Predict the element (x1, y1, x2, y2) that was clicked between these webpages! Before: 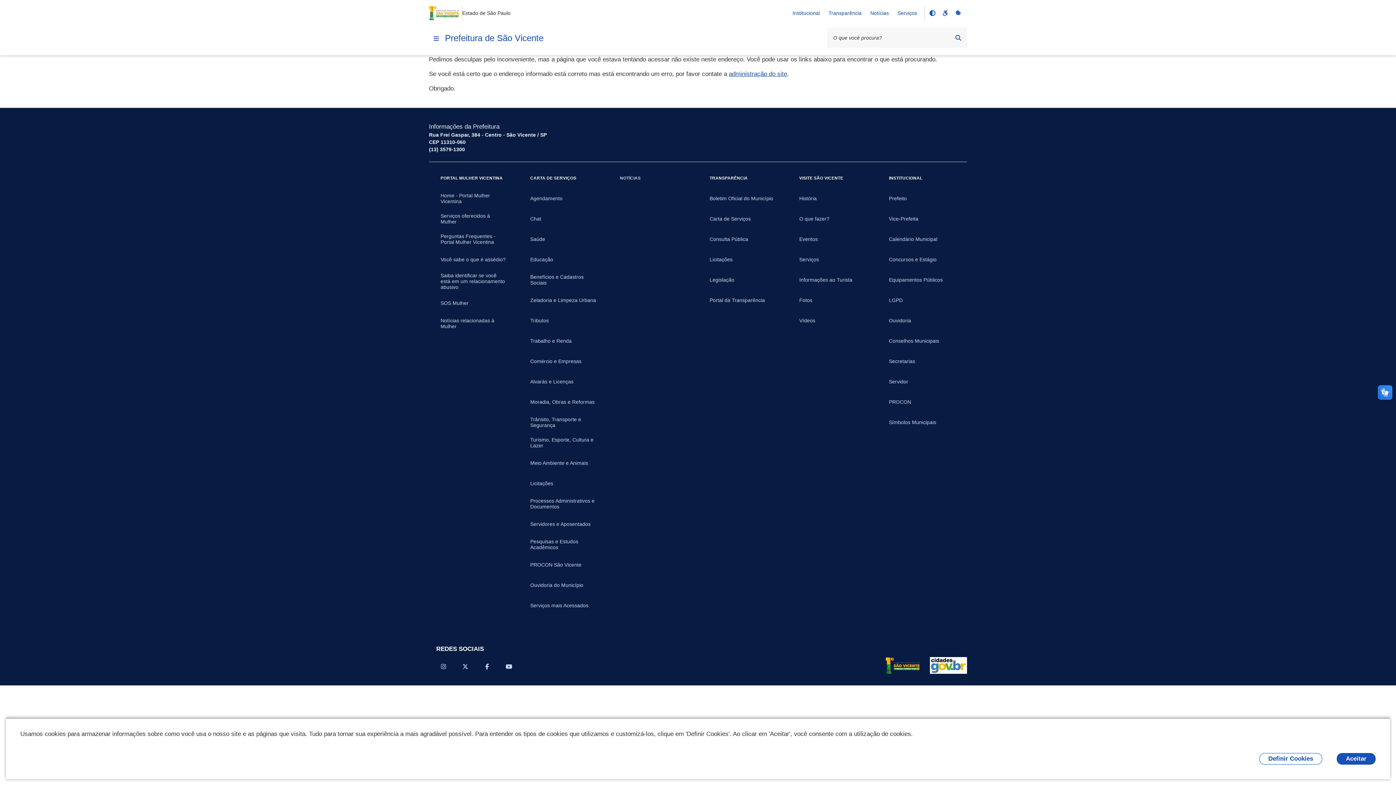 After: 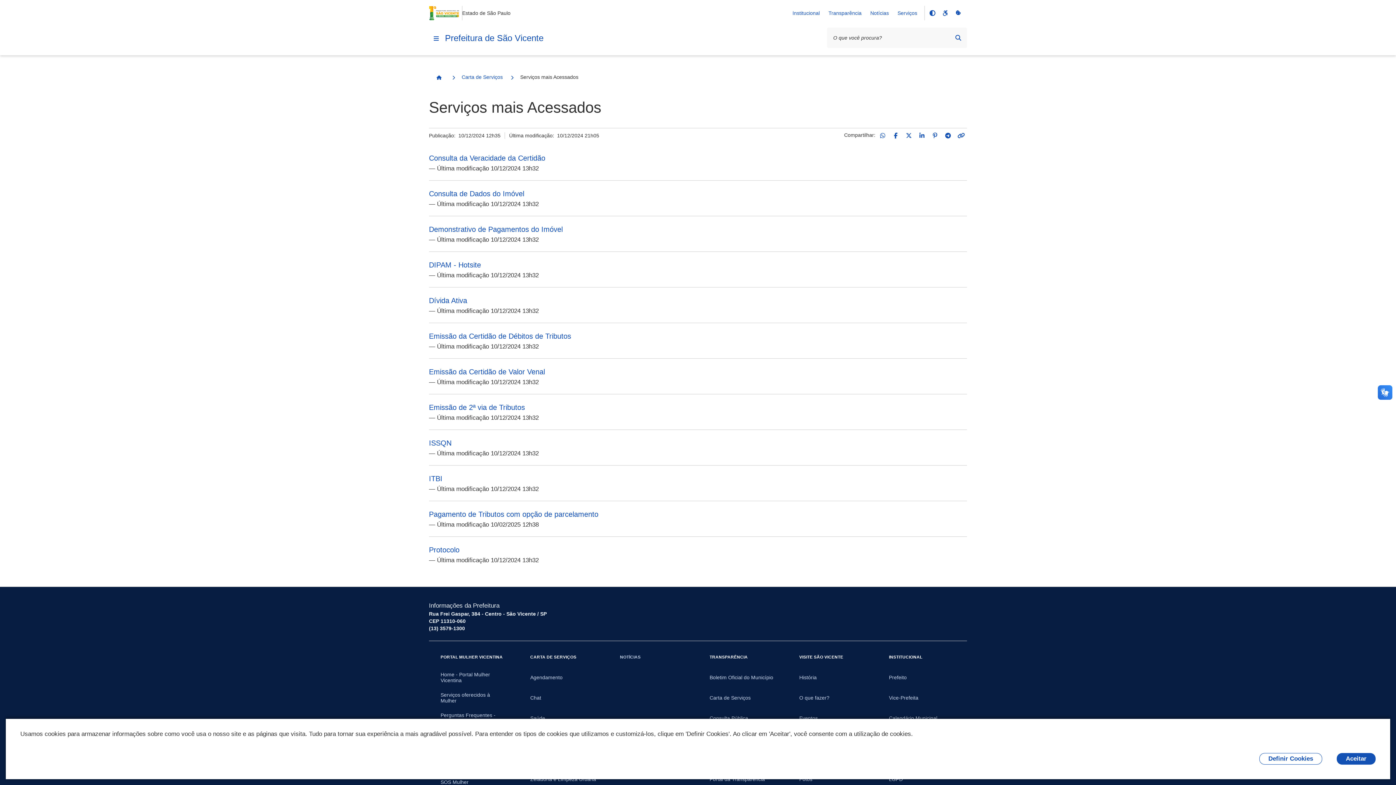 Action: bbox: (518, 595, 608, 616) label: Serviços mais Acessados